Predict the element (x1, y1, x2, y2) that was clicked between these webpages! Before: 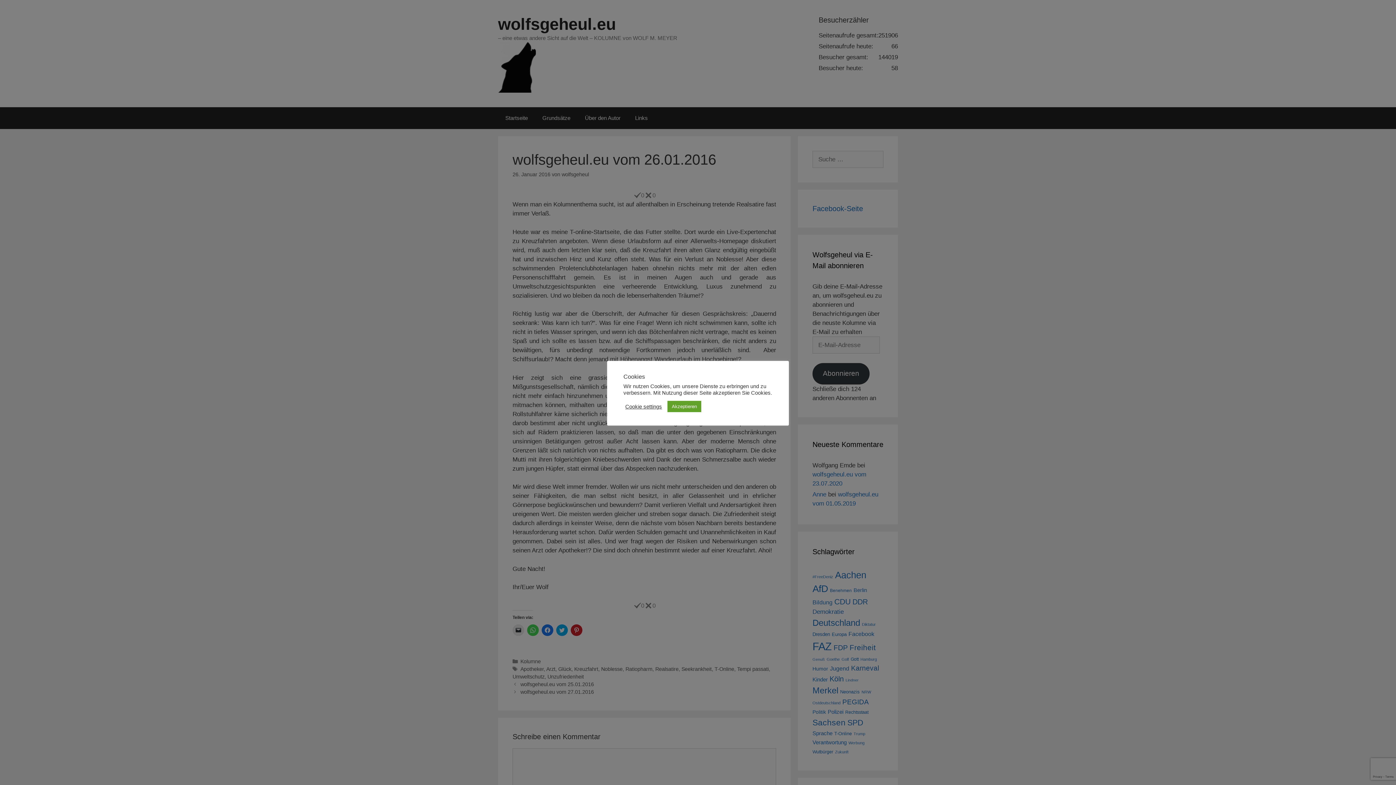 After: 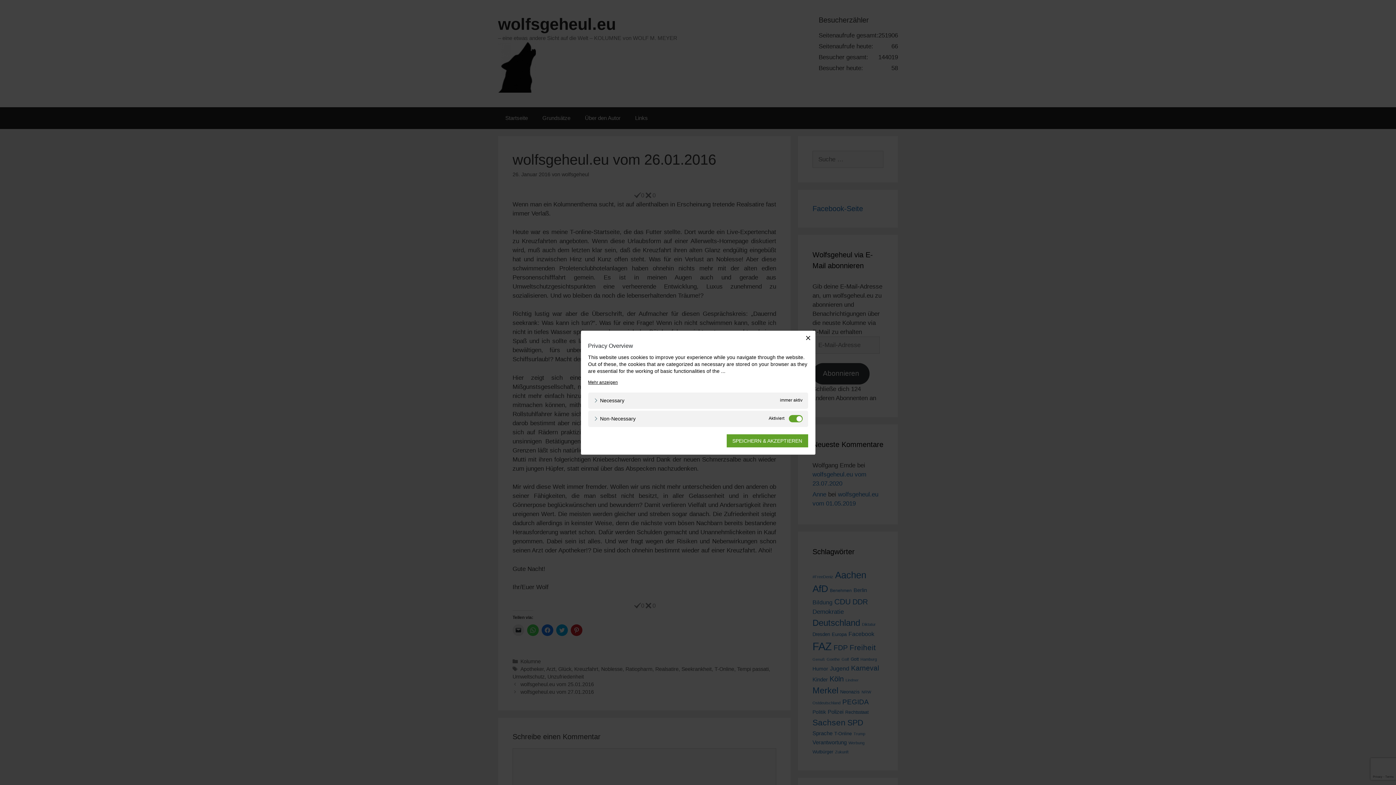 Action: bbox: (625, 403, 662, 410) label: Cookie settings